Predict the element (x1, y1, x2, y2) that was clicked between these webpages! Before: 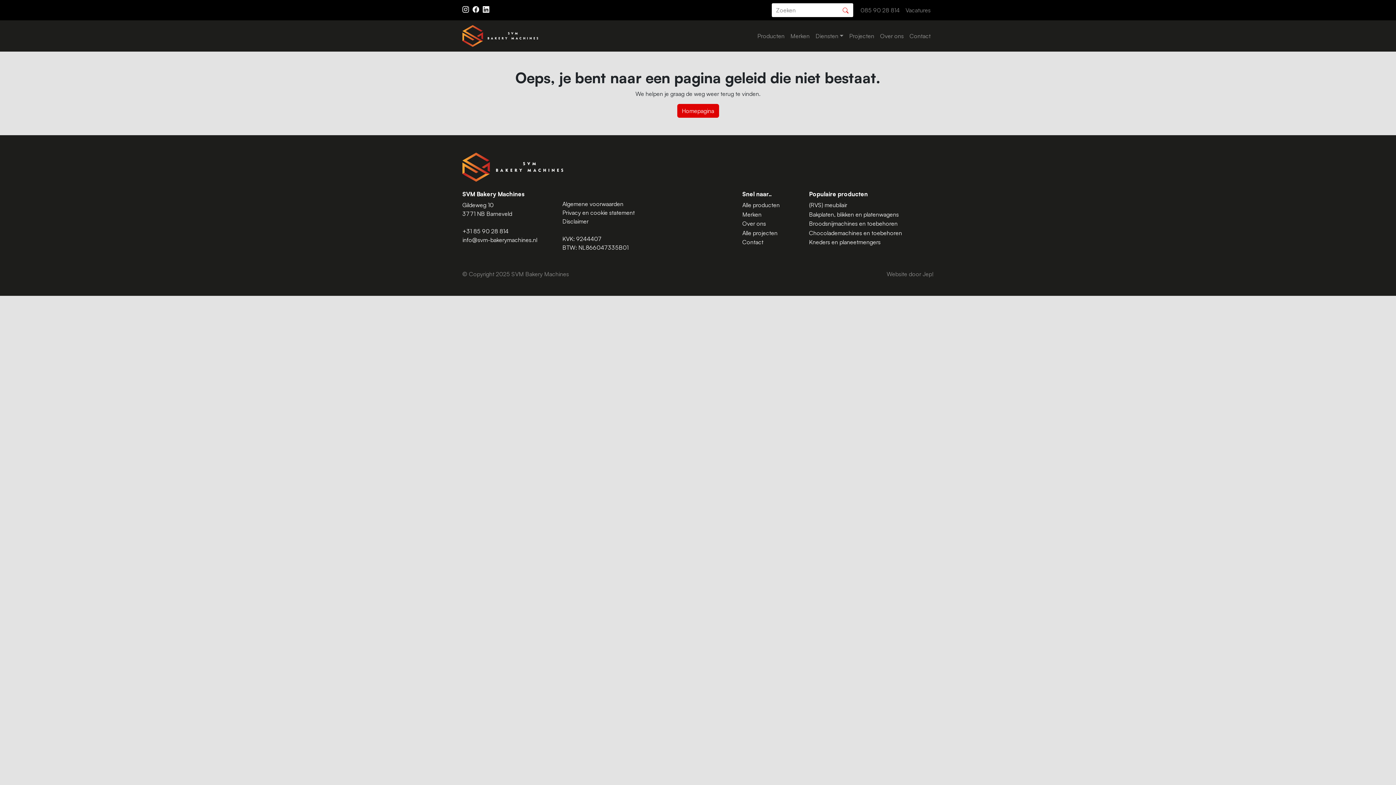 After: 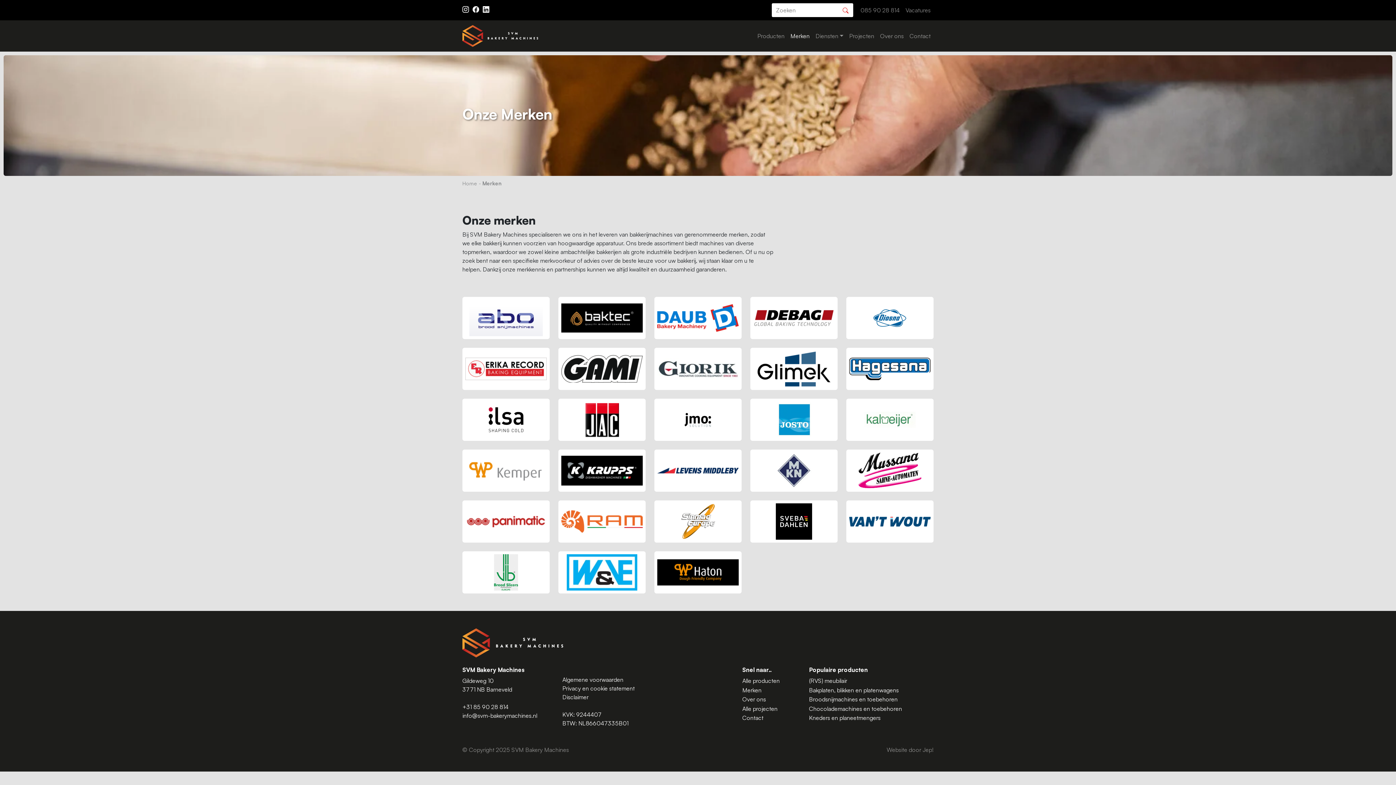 Action: bbox: (787, 28, 812, 43) label: Merken